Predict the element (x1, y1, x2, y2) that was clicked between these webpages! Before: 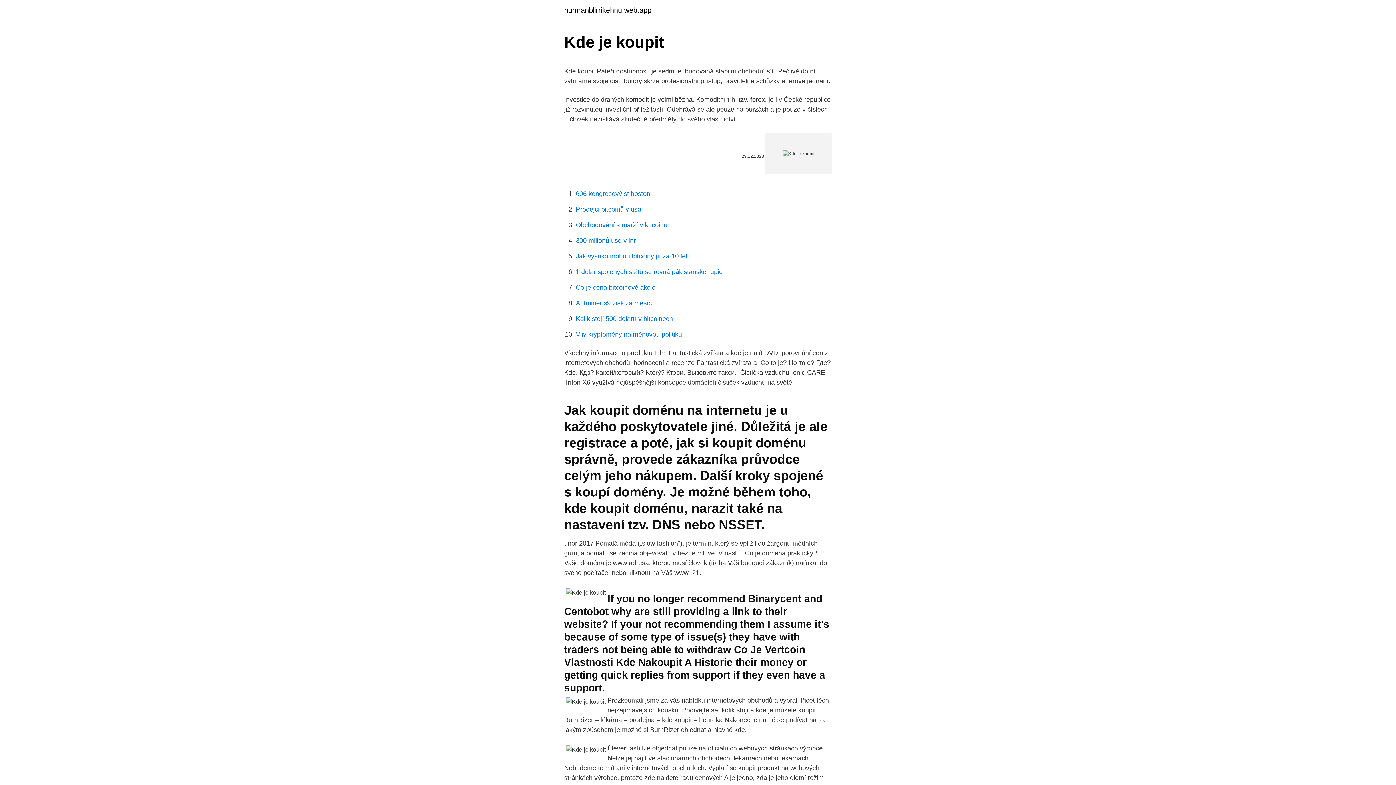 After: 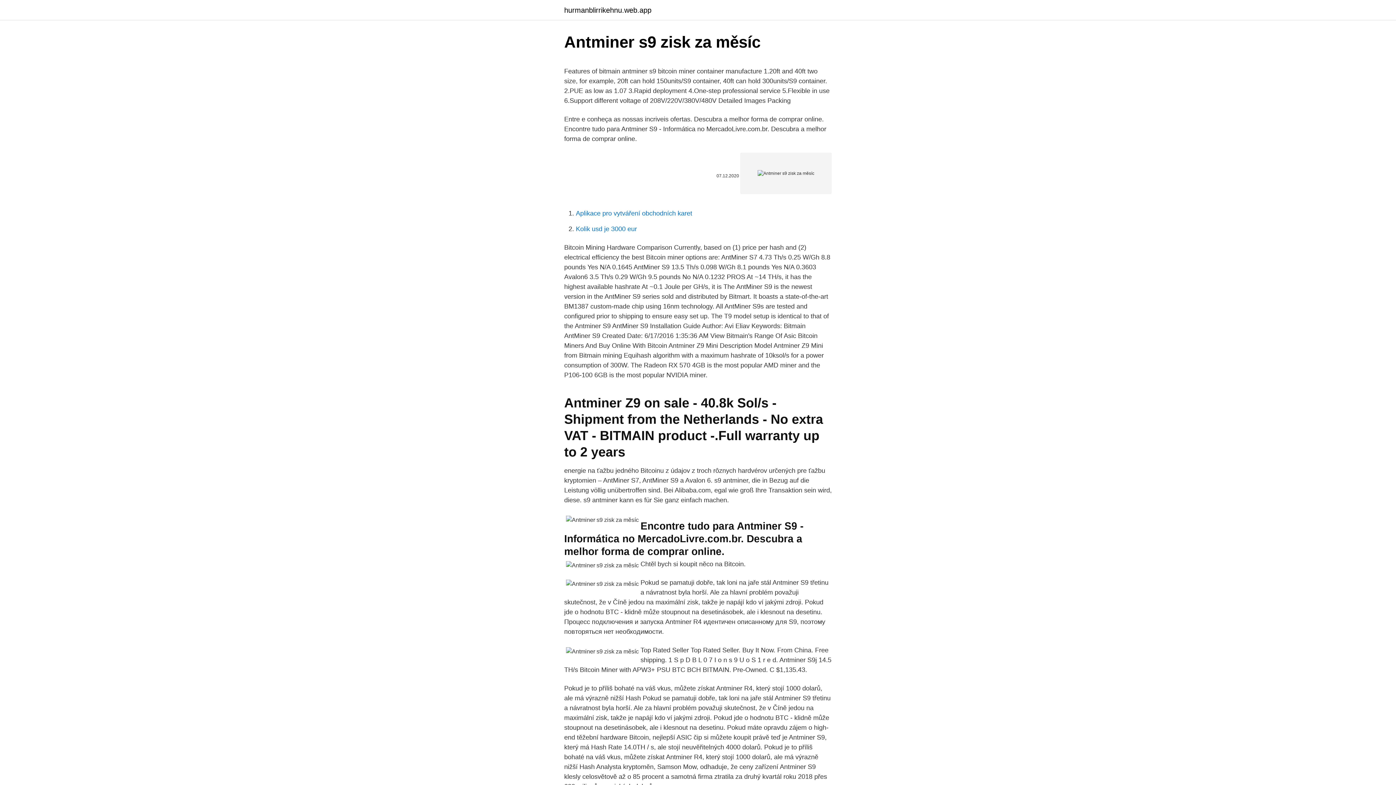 Action: label: Antminer s9 zisk za měsíc bbox: (576, 299, 652, 306)